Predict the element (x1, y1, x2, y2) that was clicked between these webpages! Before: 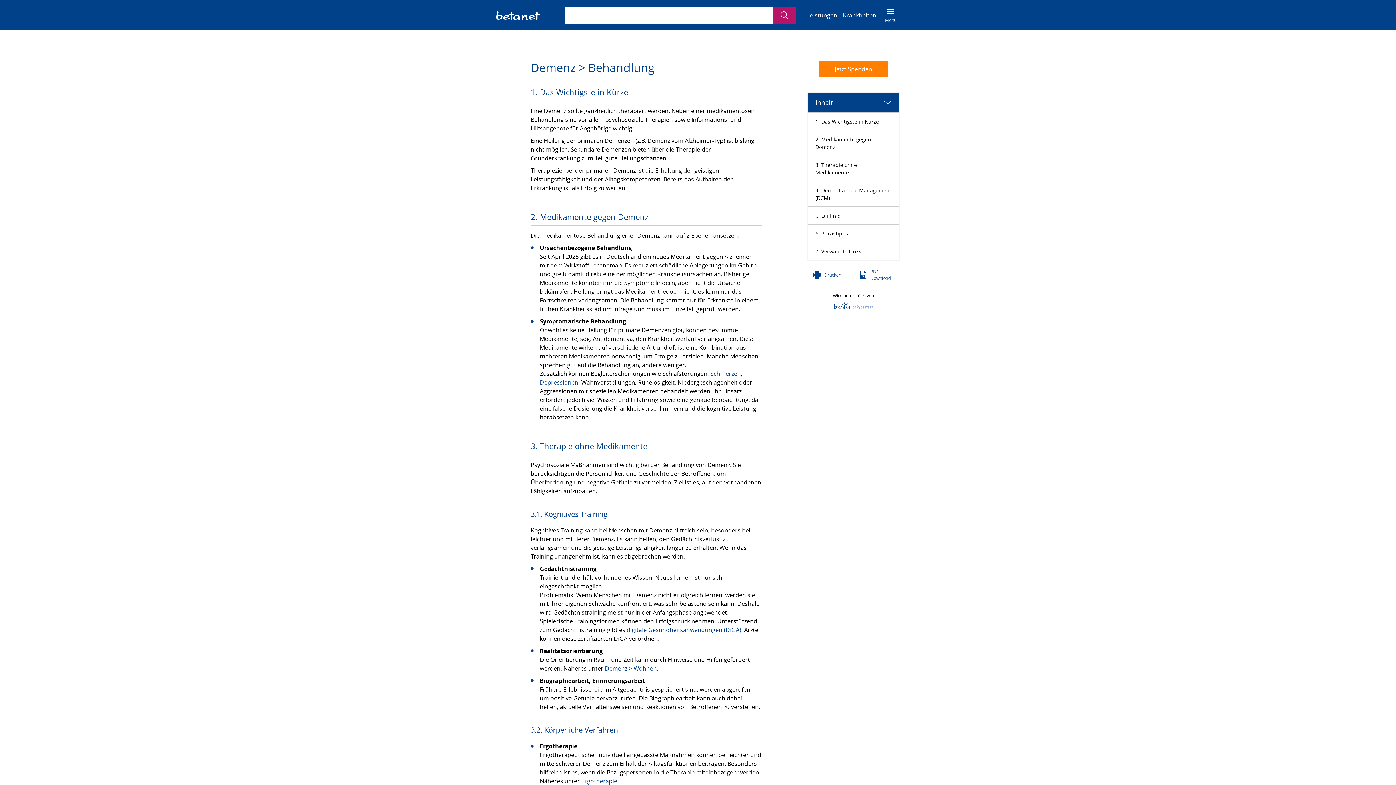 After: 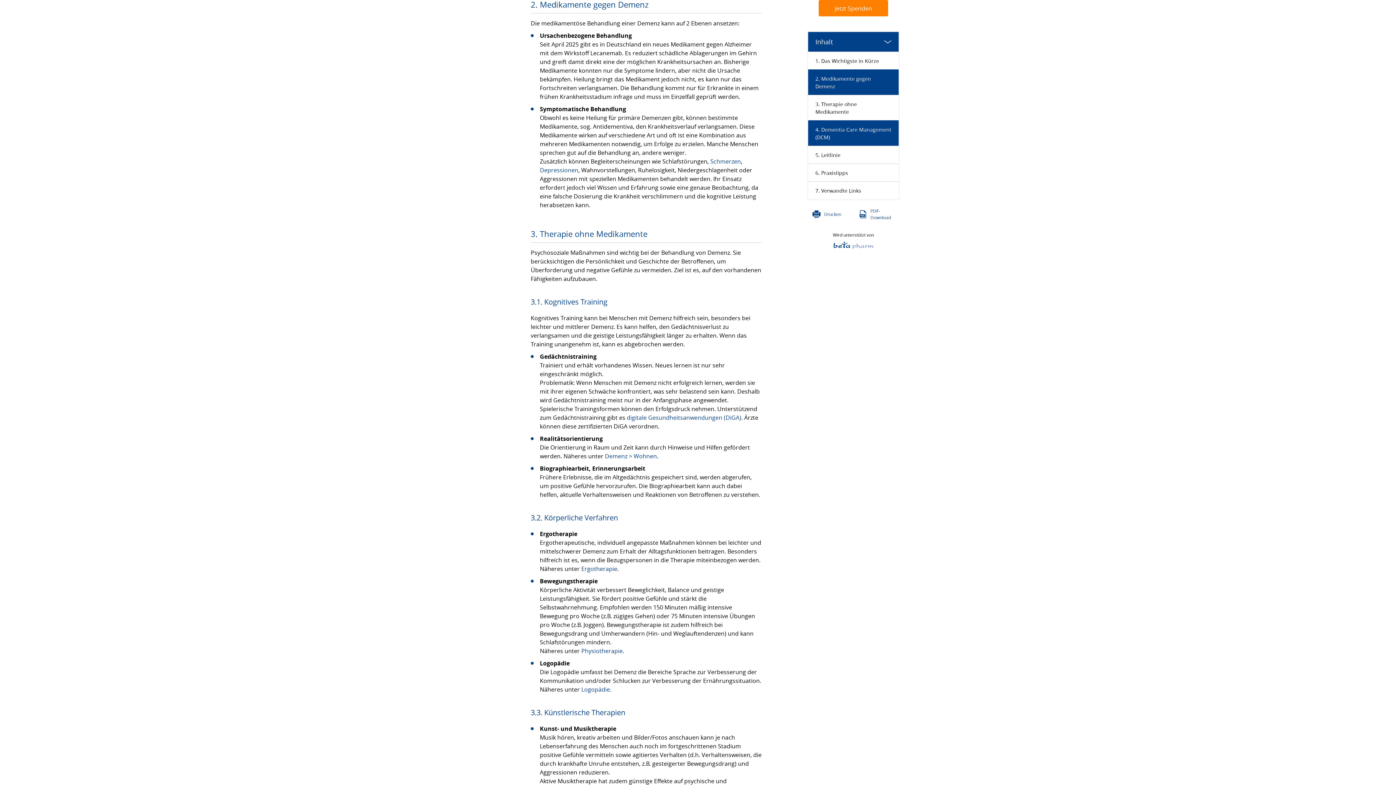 Action: bbox: (808, 130, 898, 155) label: 2. Medikamente gegen Demenz